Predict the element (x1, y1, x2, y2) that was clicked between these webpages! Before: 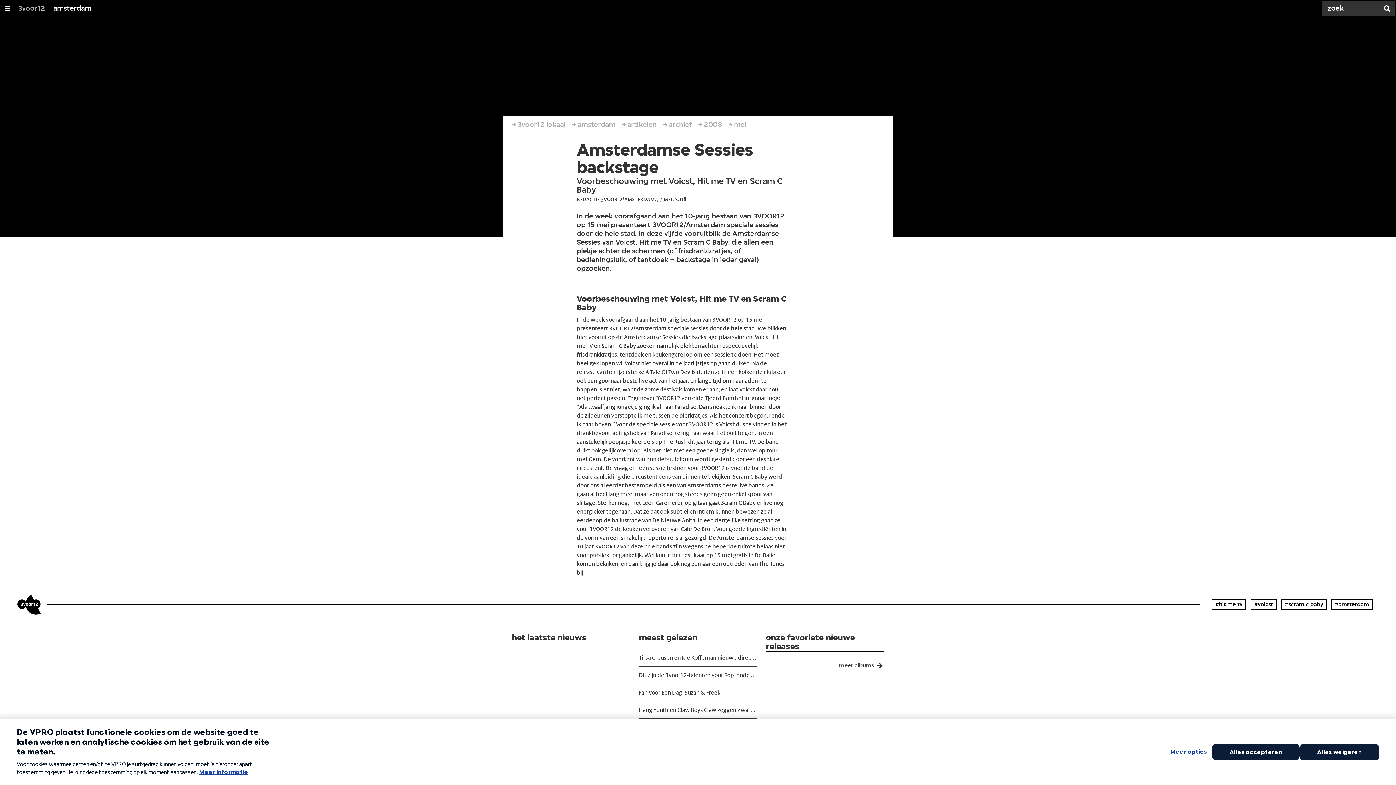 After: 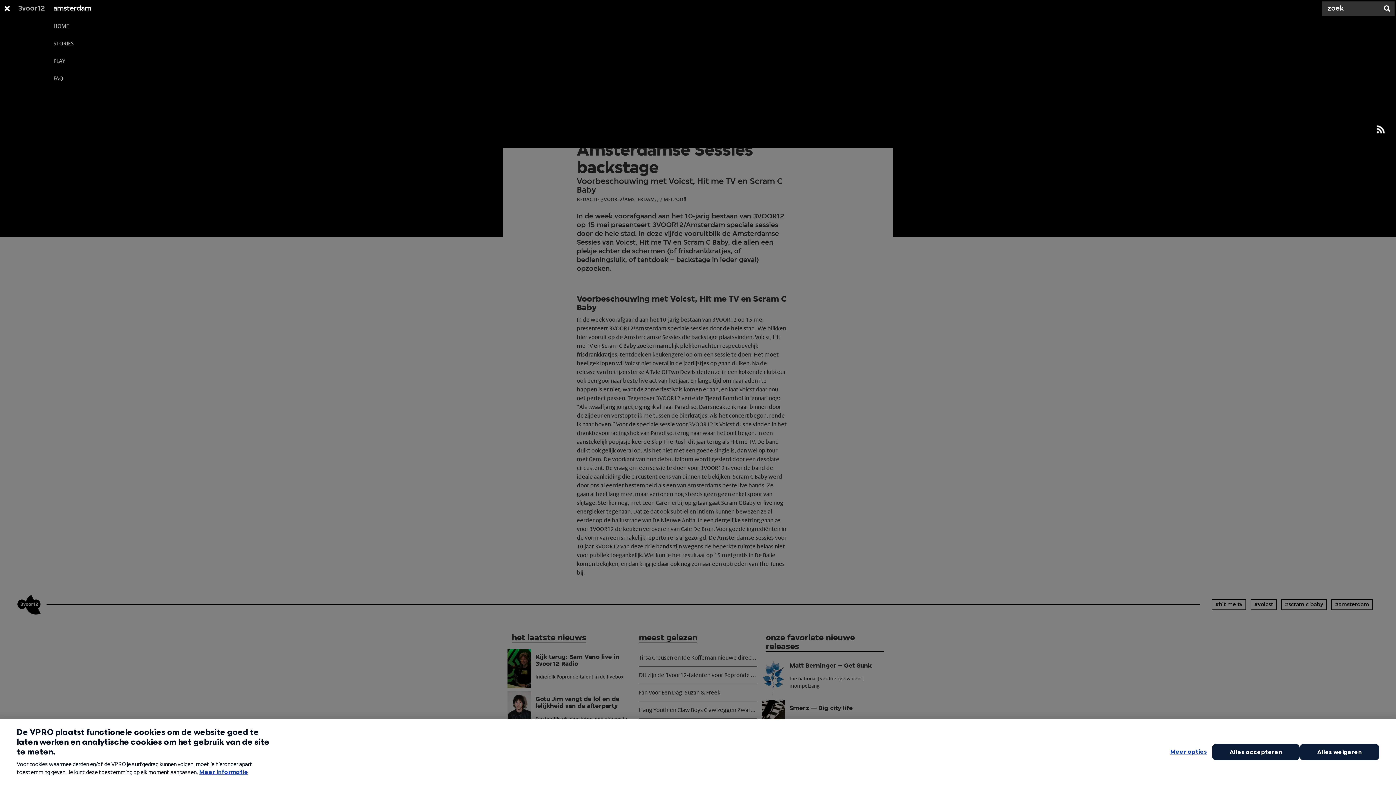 Action: label: amsterdam bbox: (53, 0, 91, 17)